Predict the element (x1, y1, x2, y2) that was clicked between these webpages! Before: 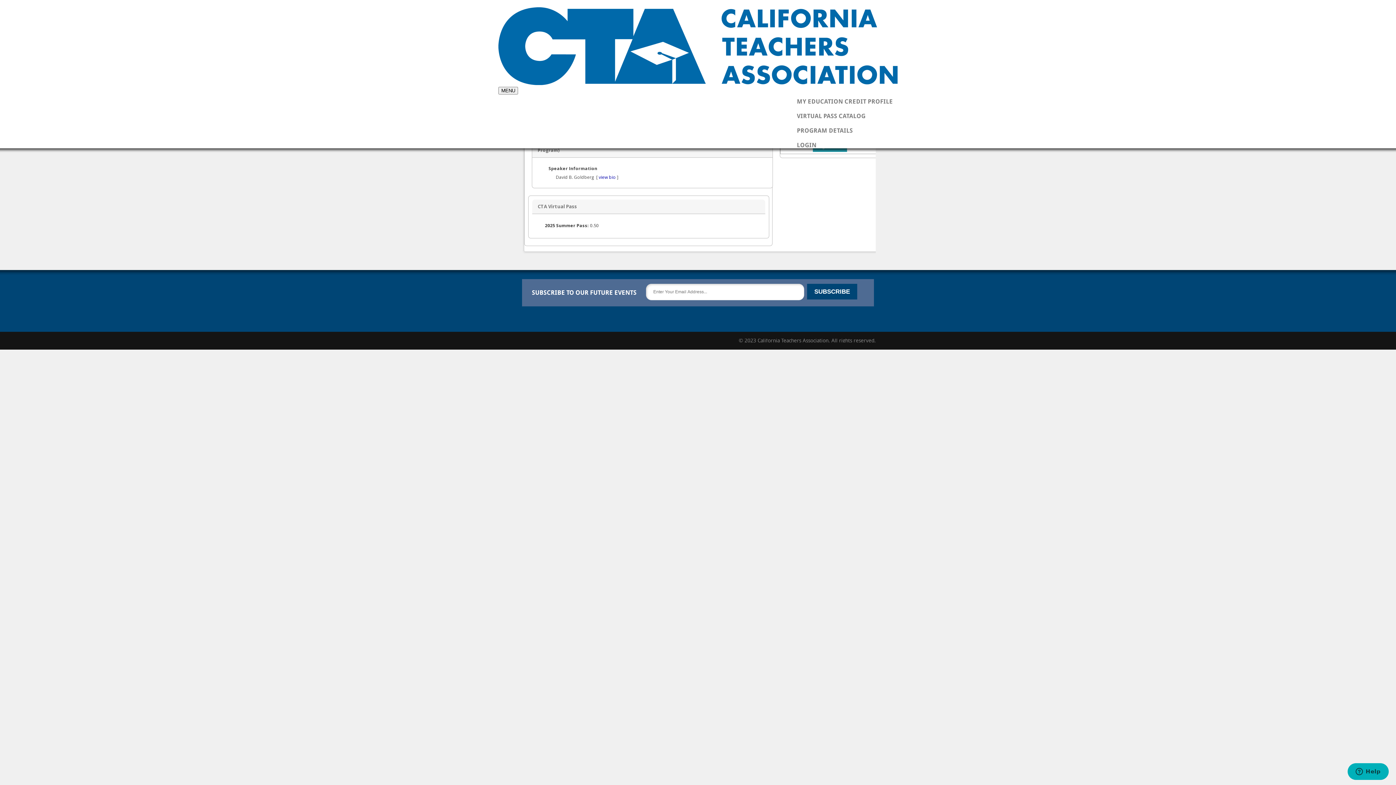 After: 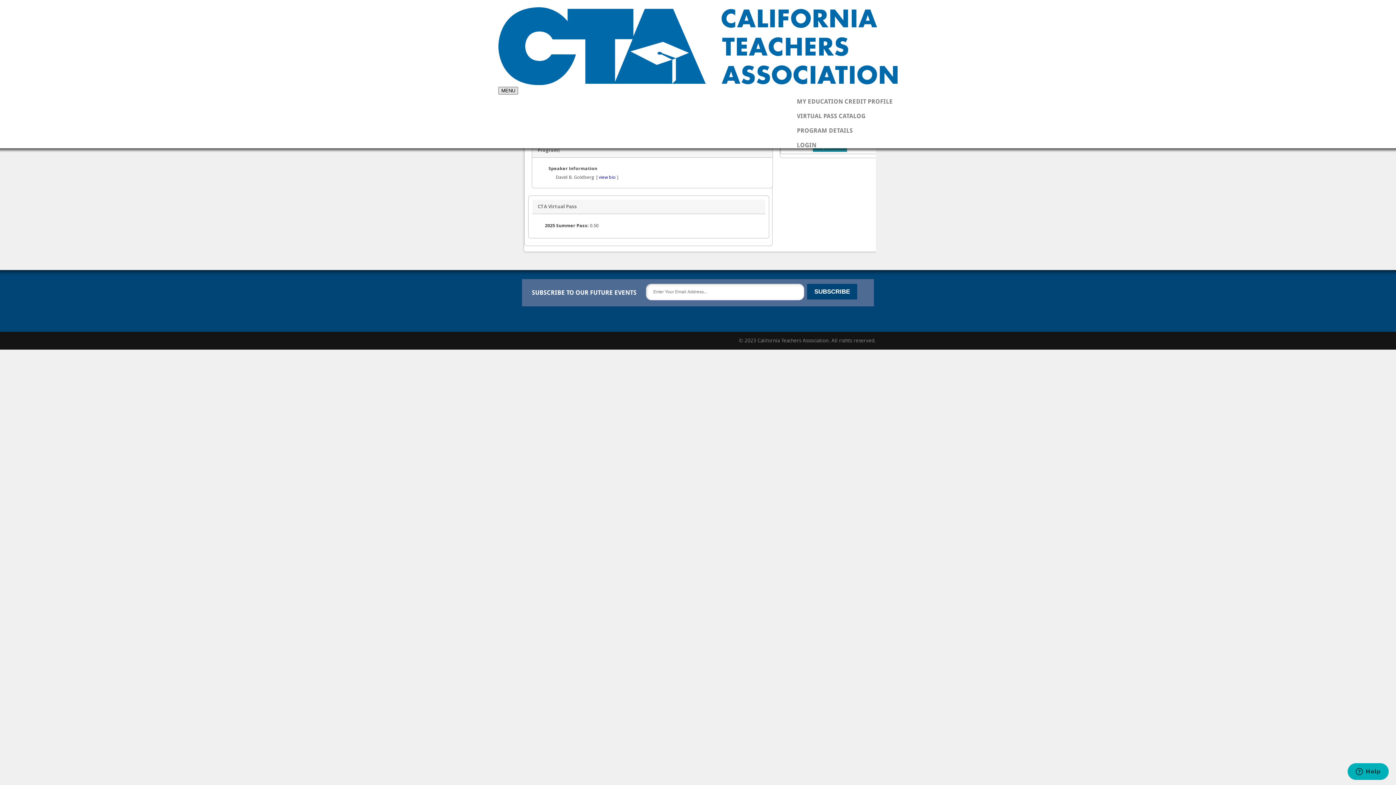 Action: label: Toggle navigation bbox: (498, 86, 518, 94)